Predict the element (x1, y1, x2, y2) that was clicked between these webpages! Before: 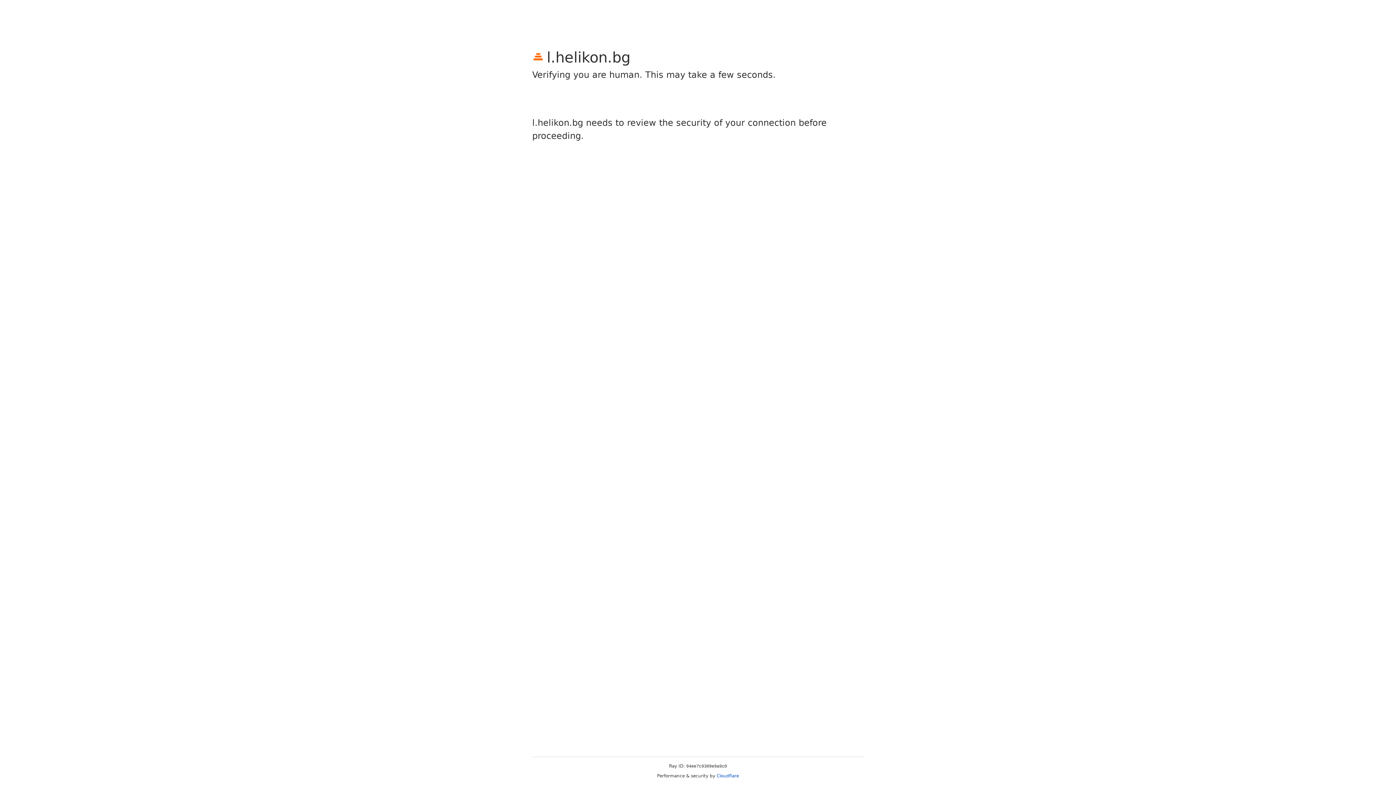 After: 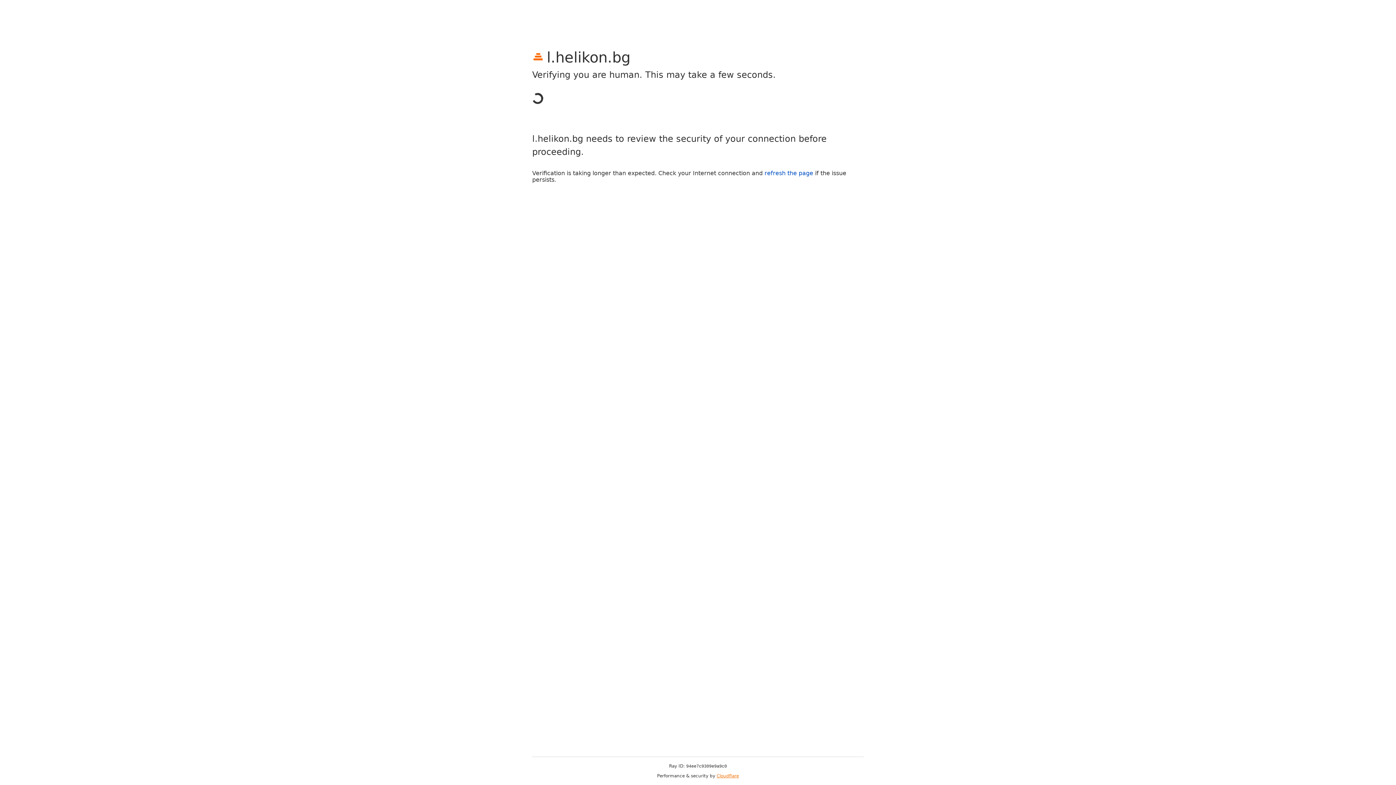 Action: bbox: (716, 773, 739, 778) label: Cloudflare